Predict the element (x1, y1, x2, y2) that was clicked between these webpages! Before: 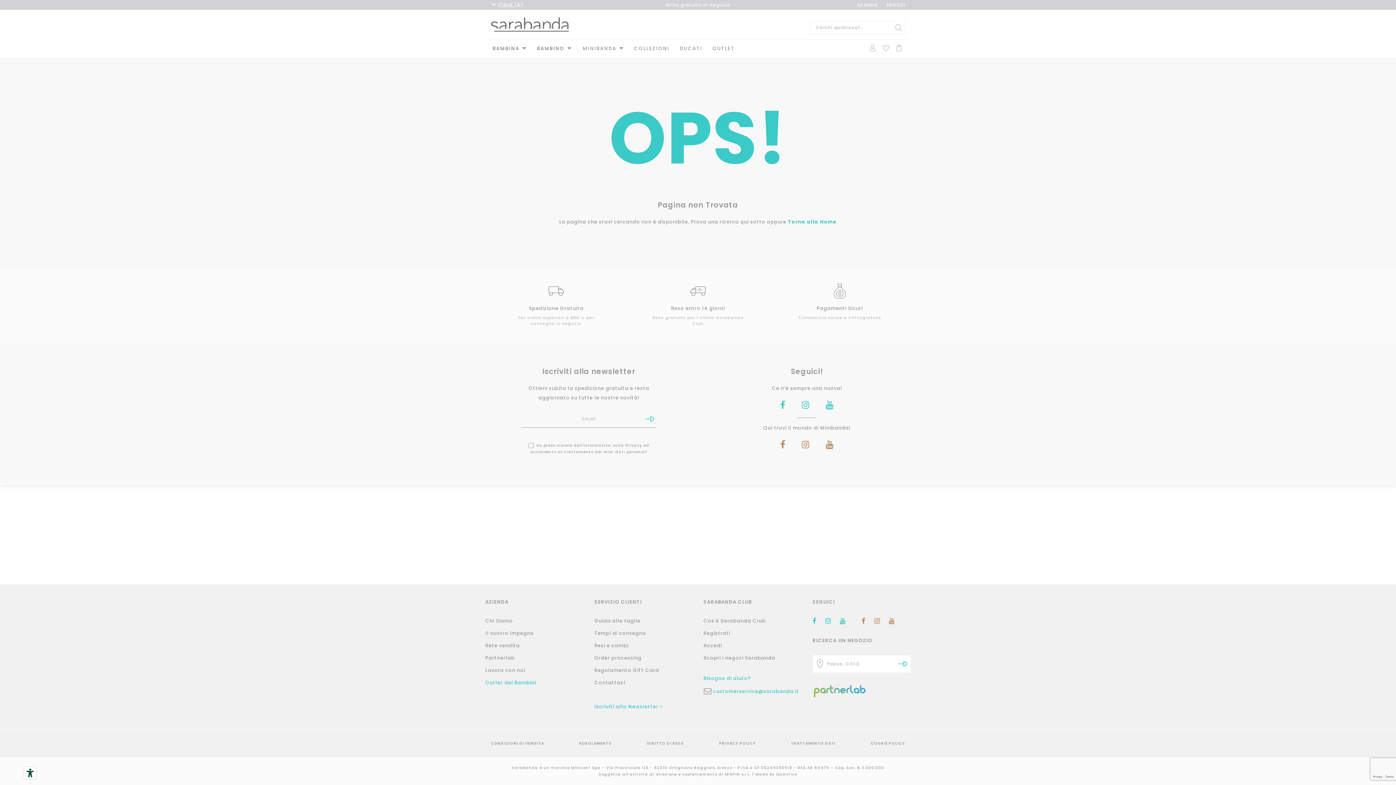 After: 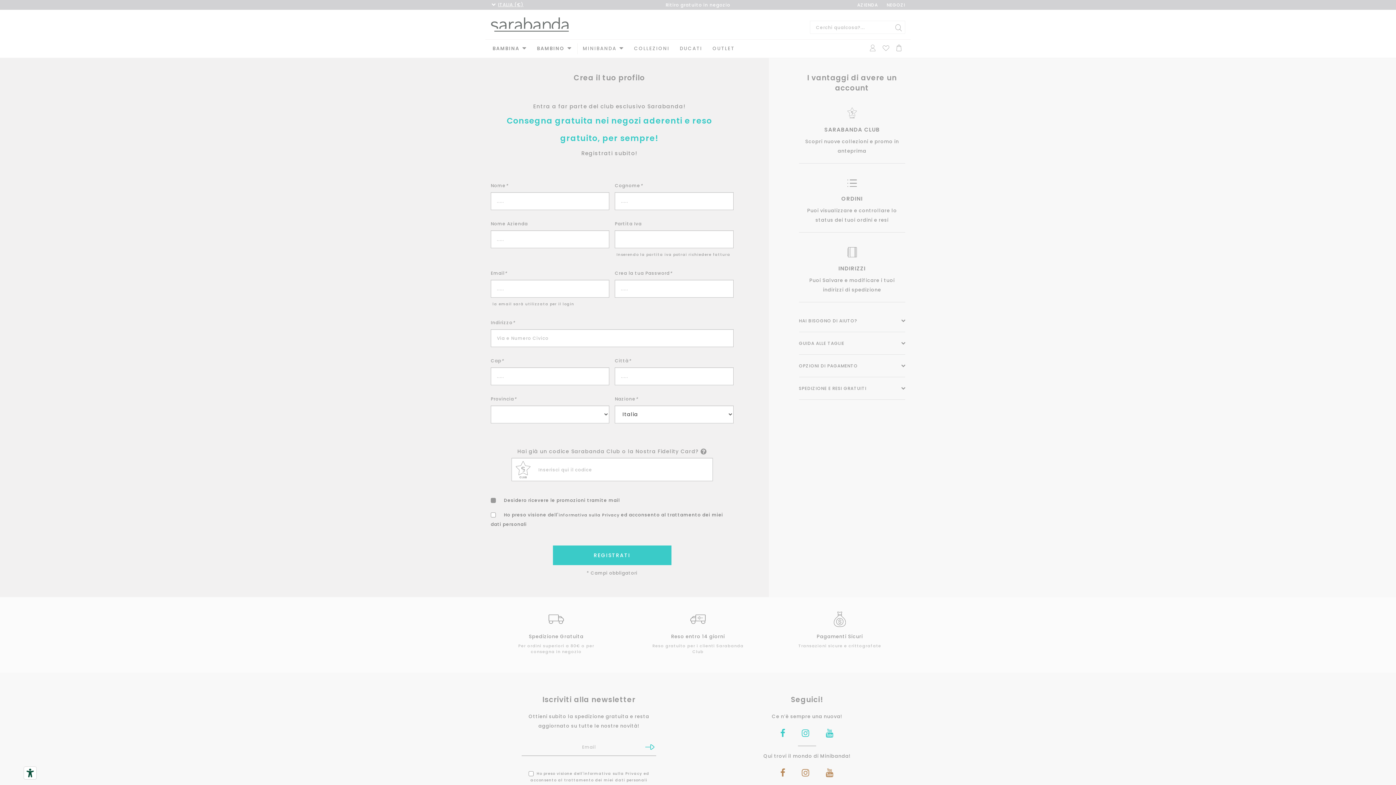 Action: bbox: (703, 630, 730, 637) label: Registrati